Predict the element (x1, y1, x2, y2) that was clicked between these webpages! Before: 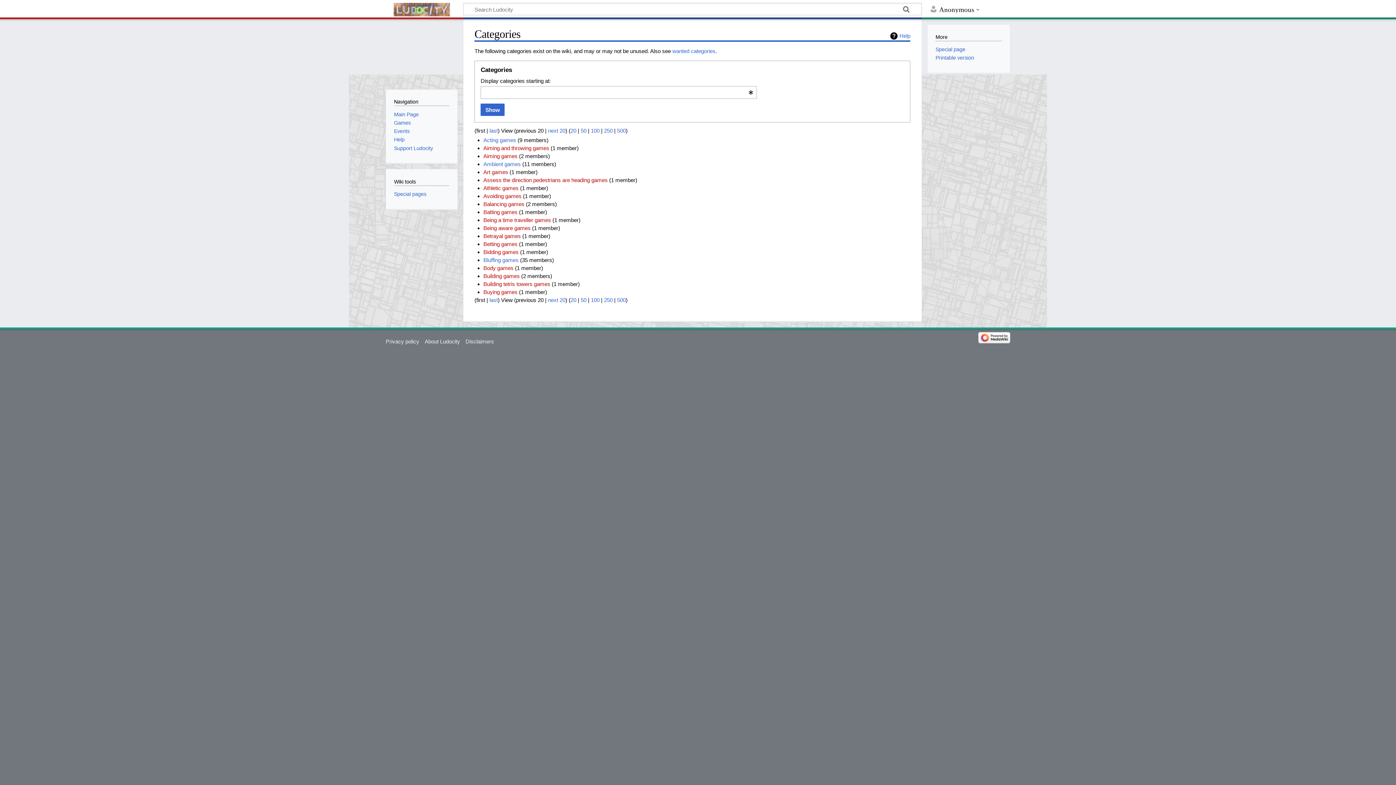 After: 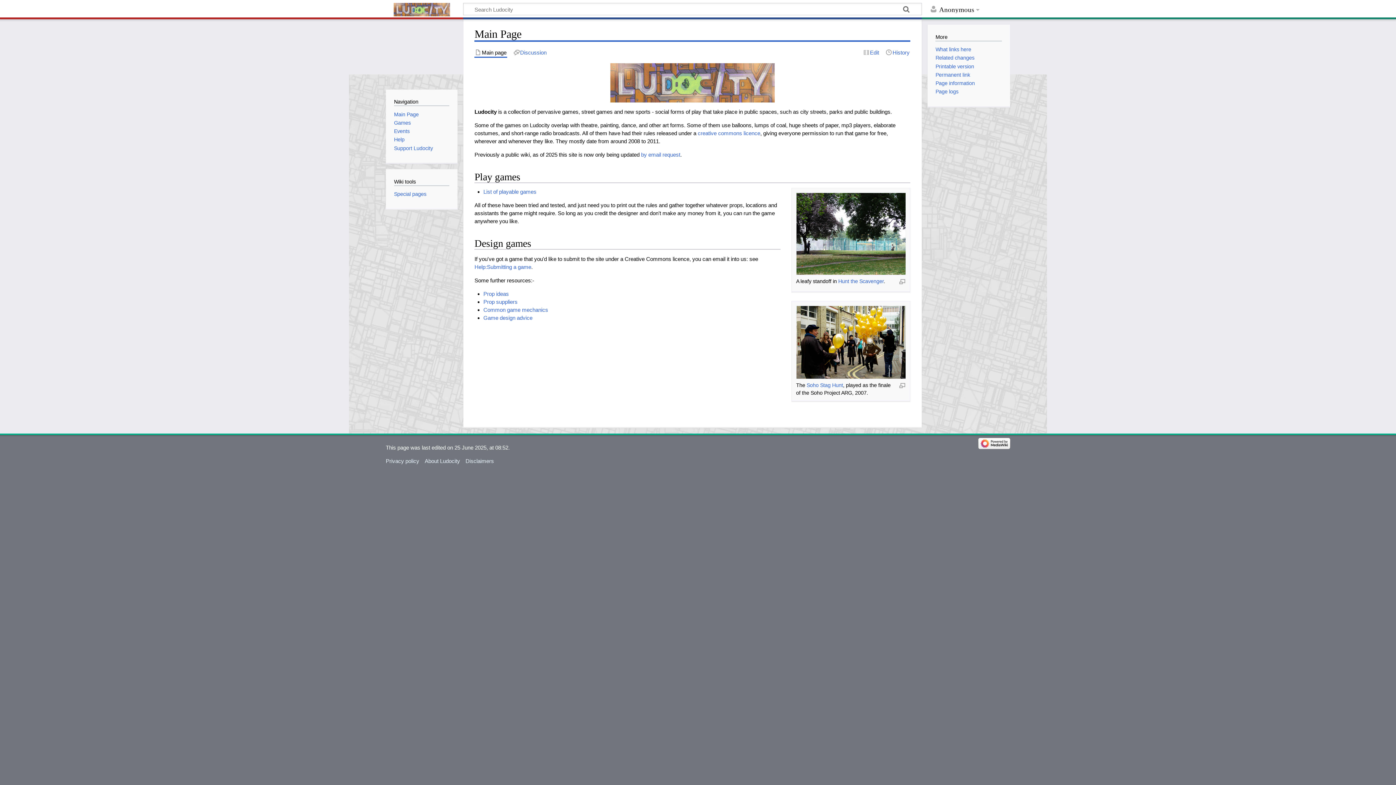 Action: bbox: (394, 111, 418, 117) label: Main Page